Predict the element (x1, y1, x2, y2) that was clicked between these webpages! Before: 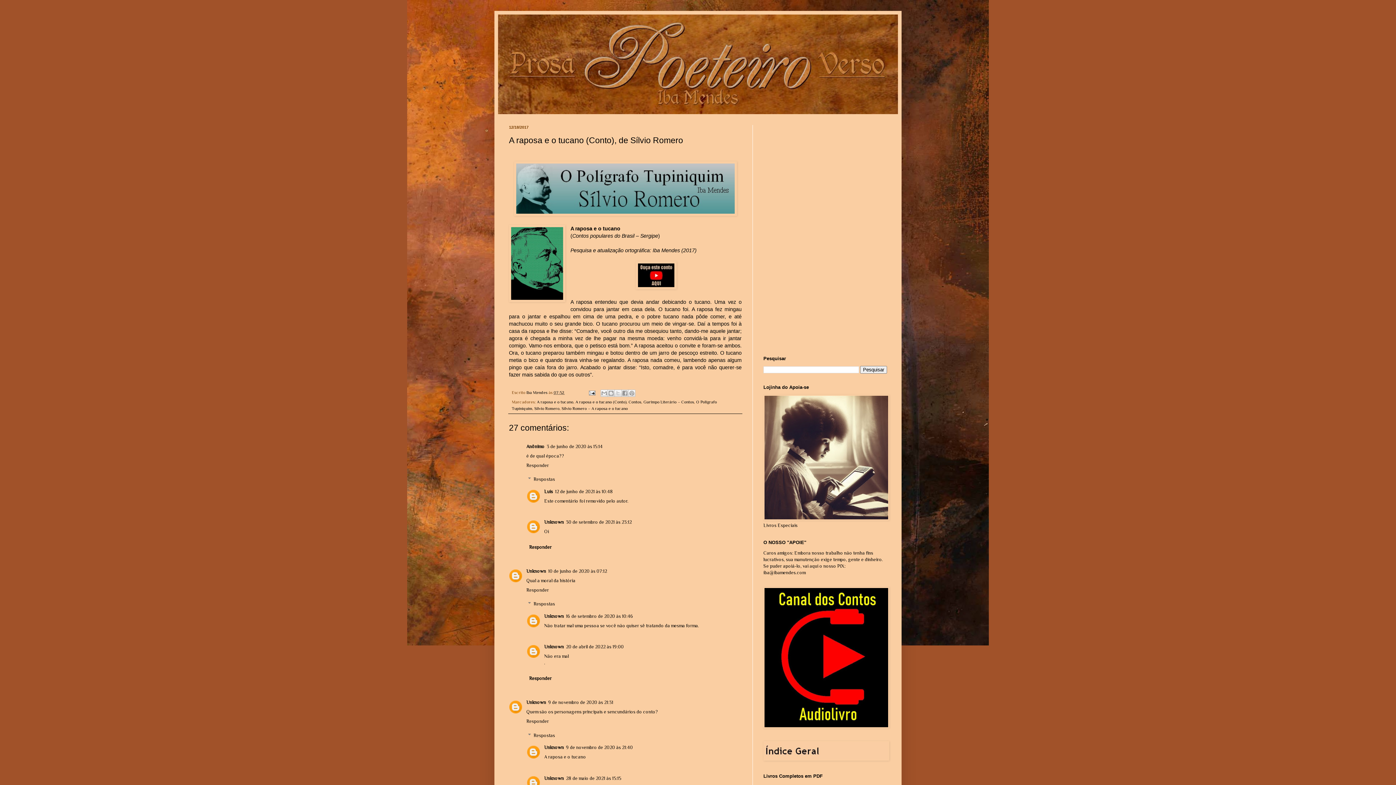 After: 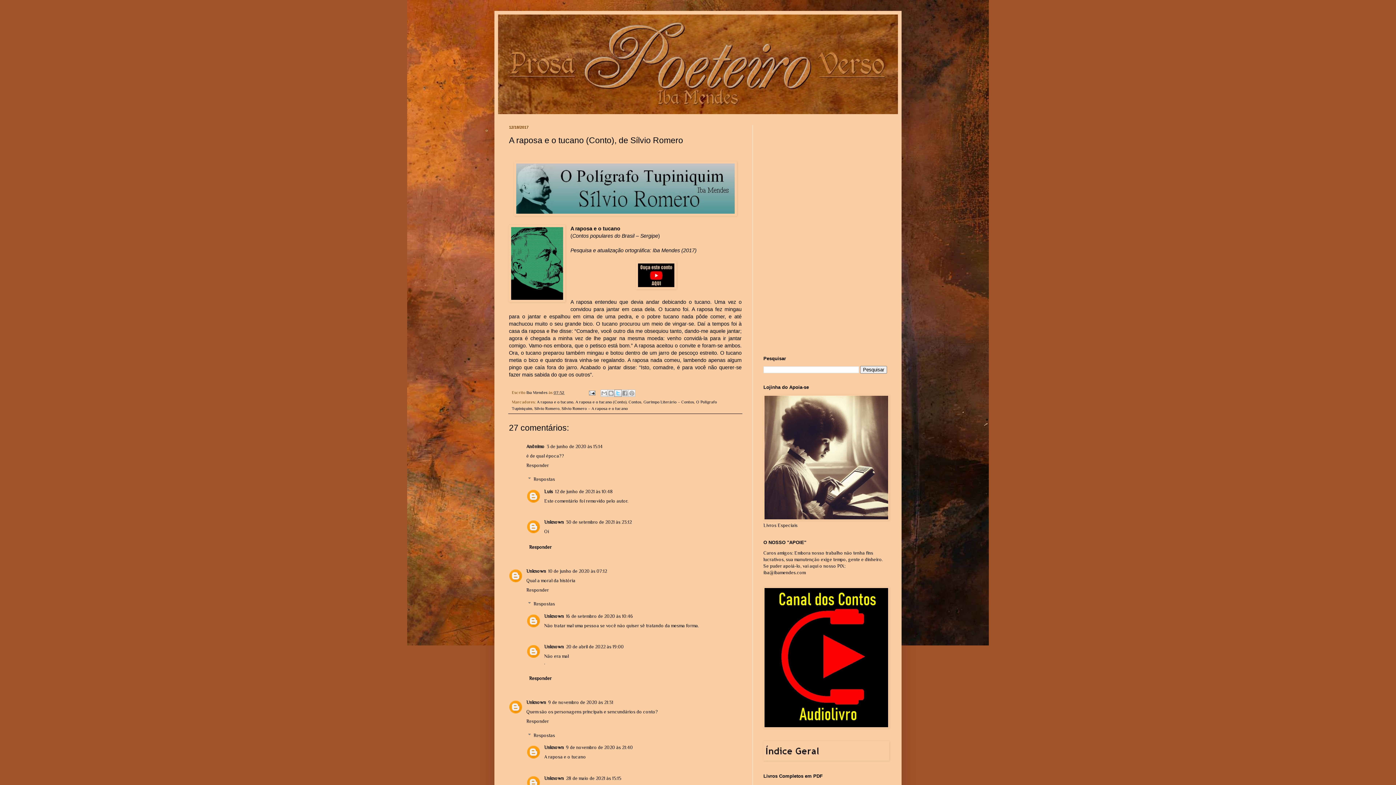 Action: bbox: (614, 389, 621, 396) label: Compartilhar no X